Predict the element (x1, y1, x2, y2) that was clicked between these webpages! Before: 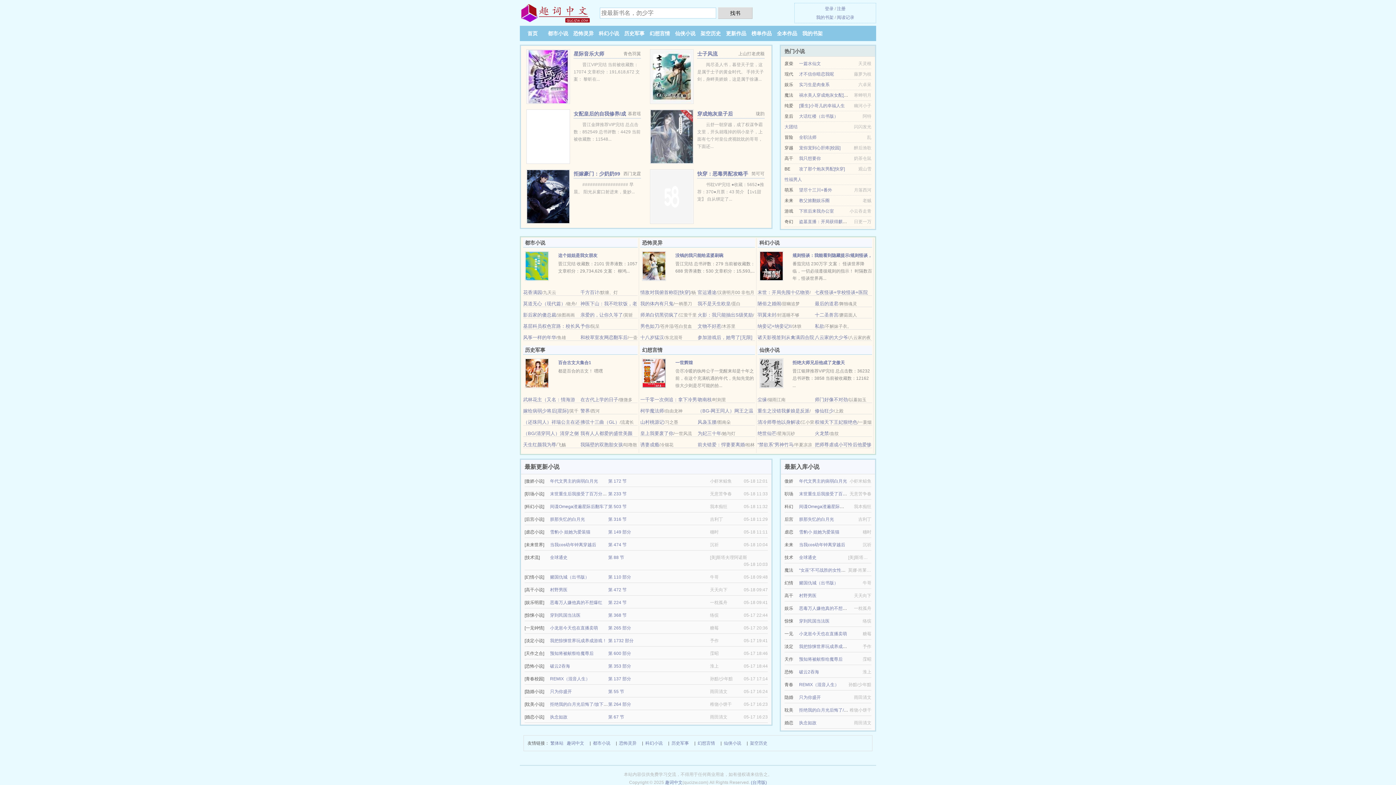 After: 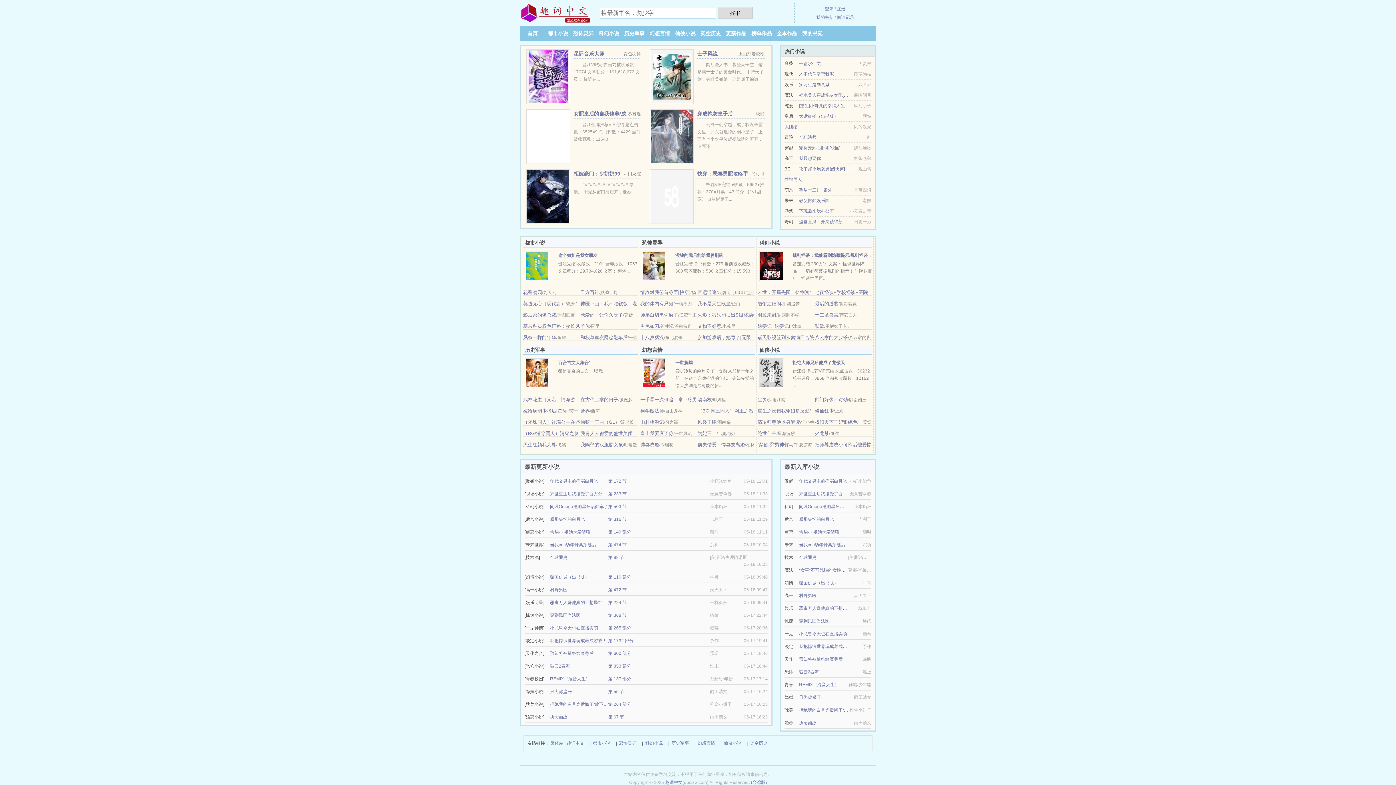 Action: bbox: (697, 323, 721, 329) label: 文物不好惹